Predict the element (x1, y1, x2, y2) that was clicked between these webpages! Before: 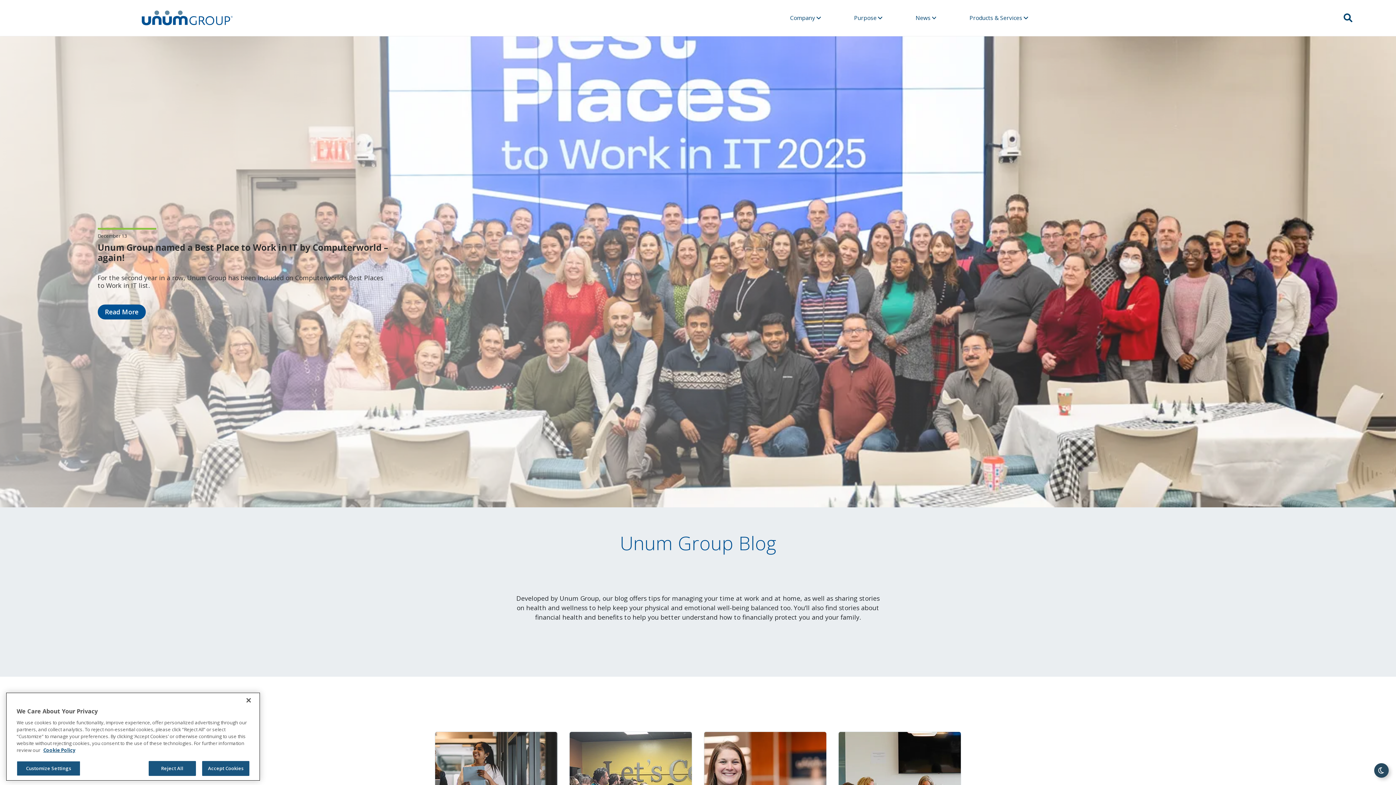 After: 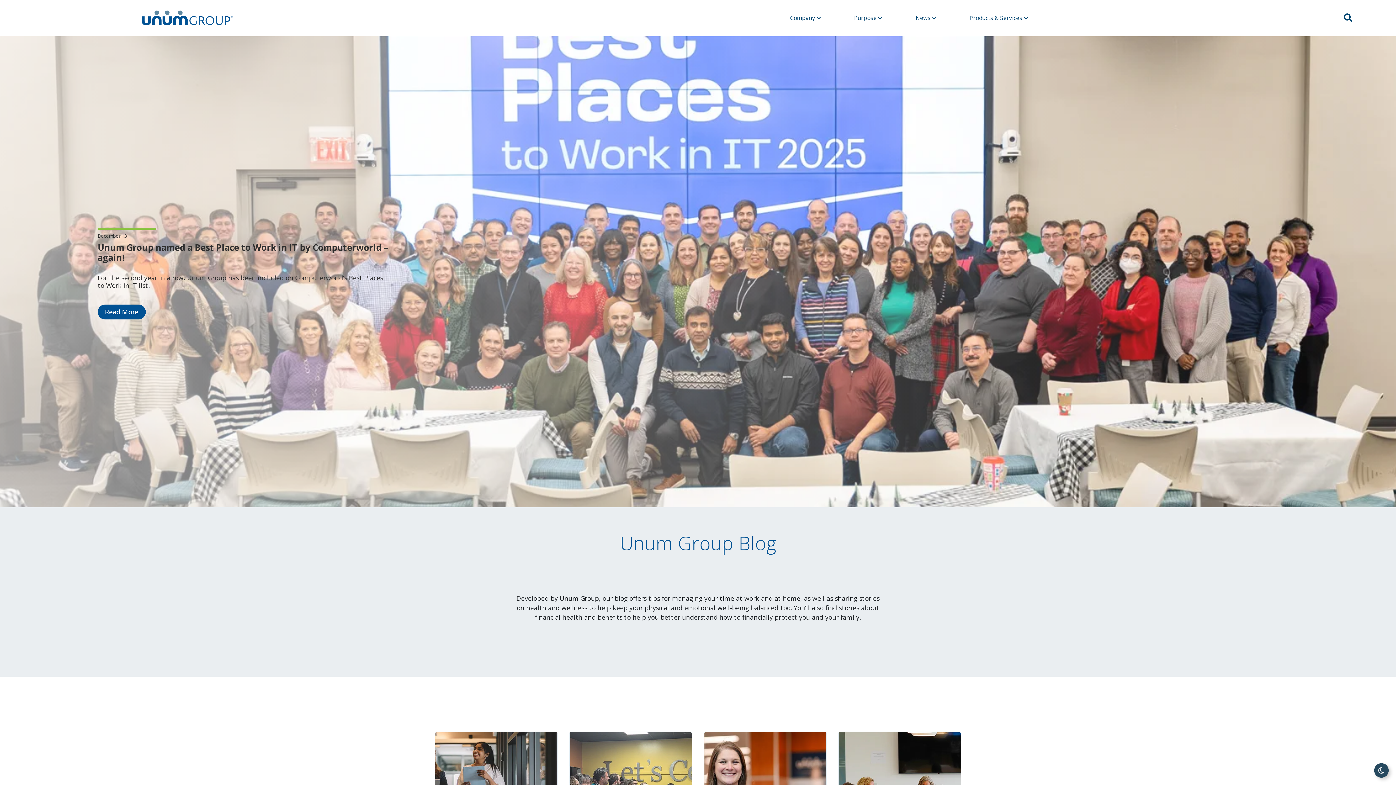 Action: label: Accept Cookies bbox: (202, 768, 249, 783)